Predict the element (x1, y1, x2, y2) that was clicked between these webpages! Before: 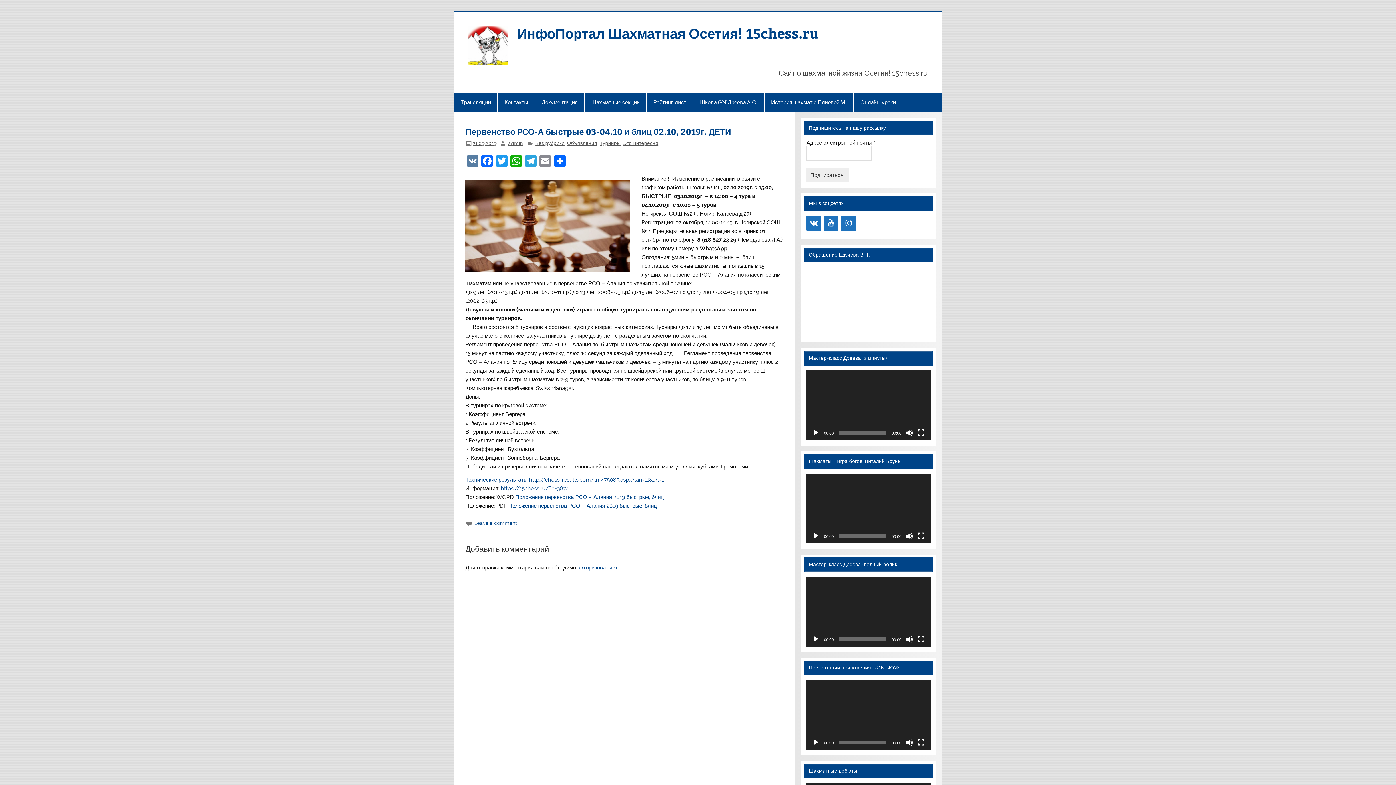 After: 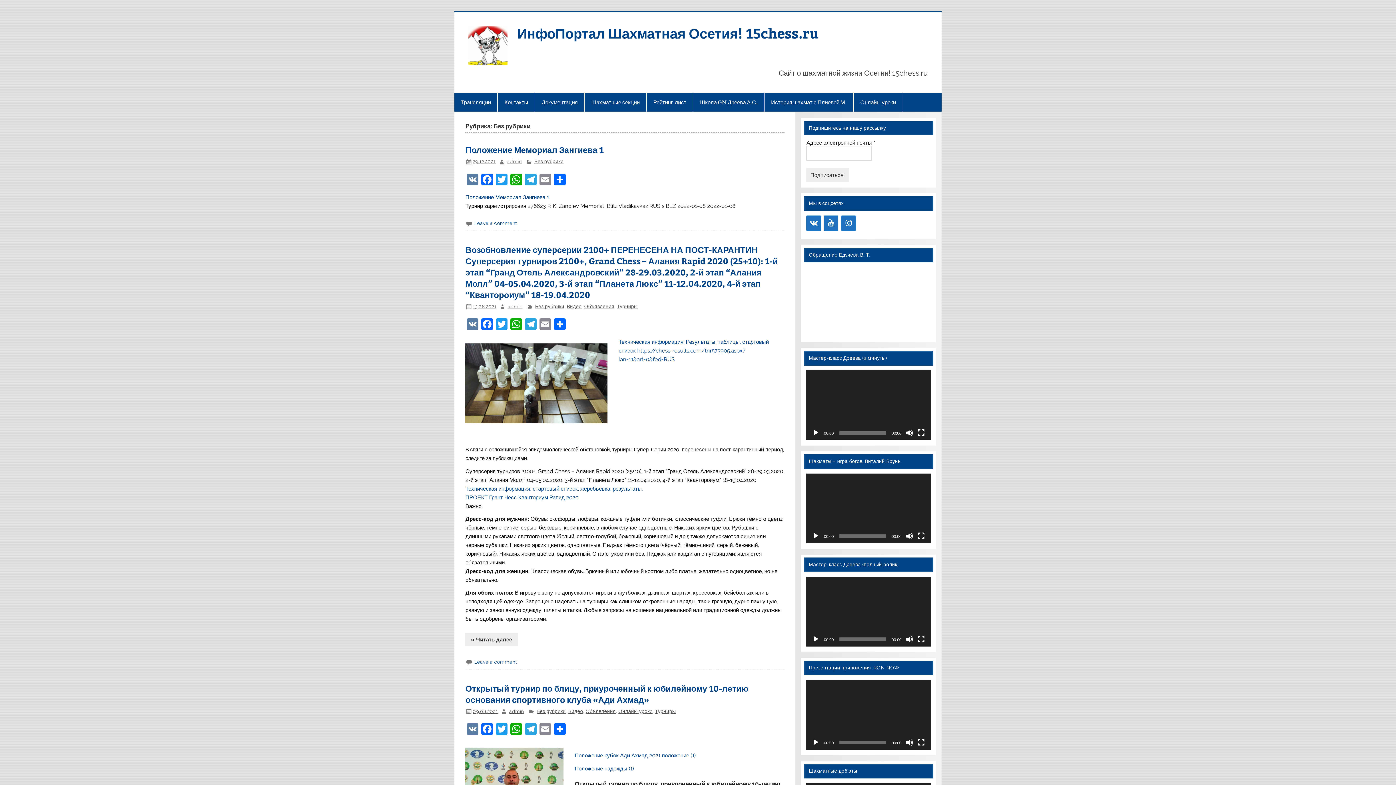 Action: label: Без рубрики bbox: (535, 140, 564, 146)